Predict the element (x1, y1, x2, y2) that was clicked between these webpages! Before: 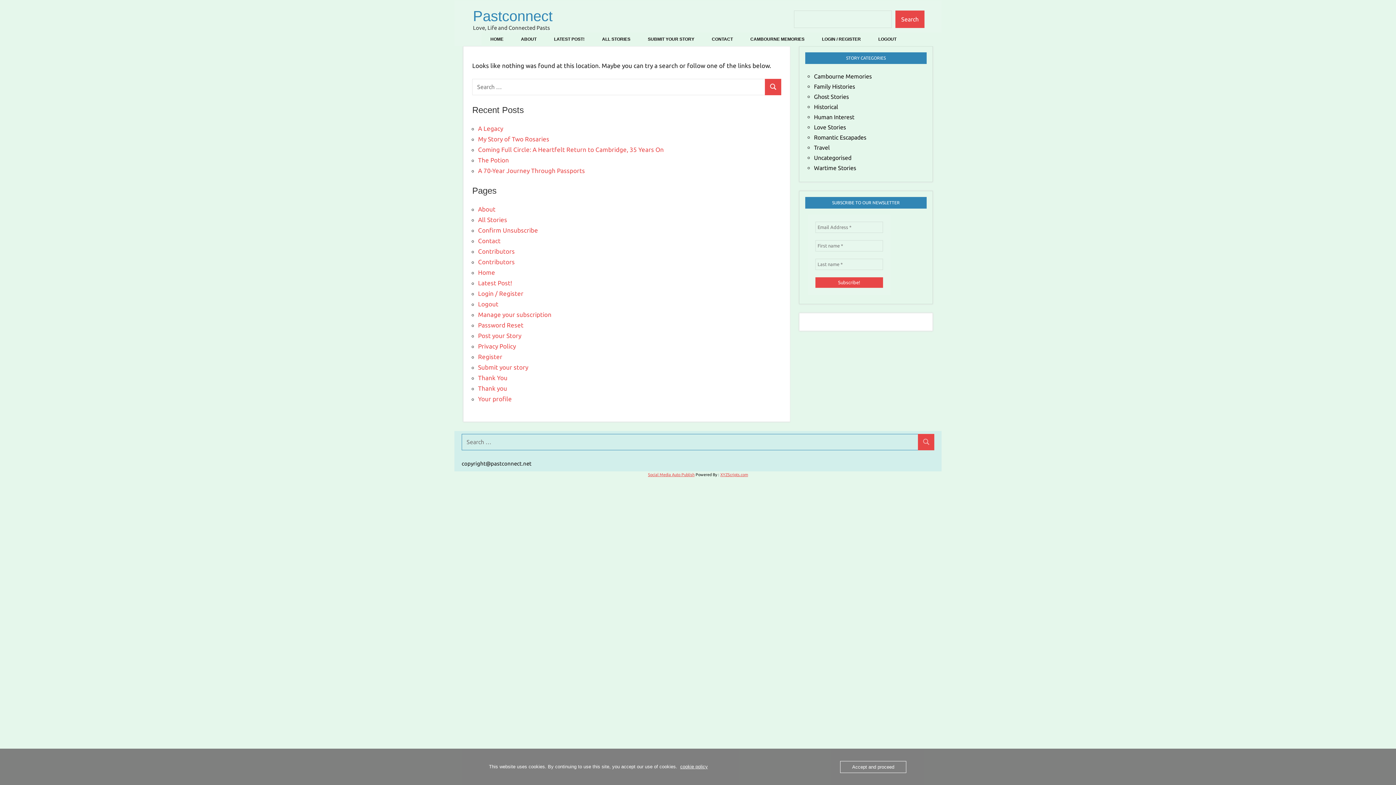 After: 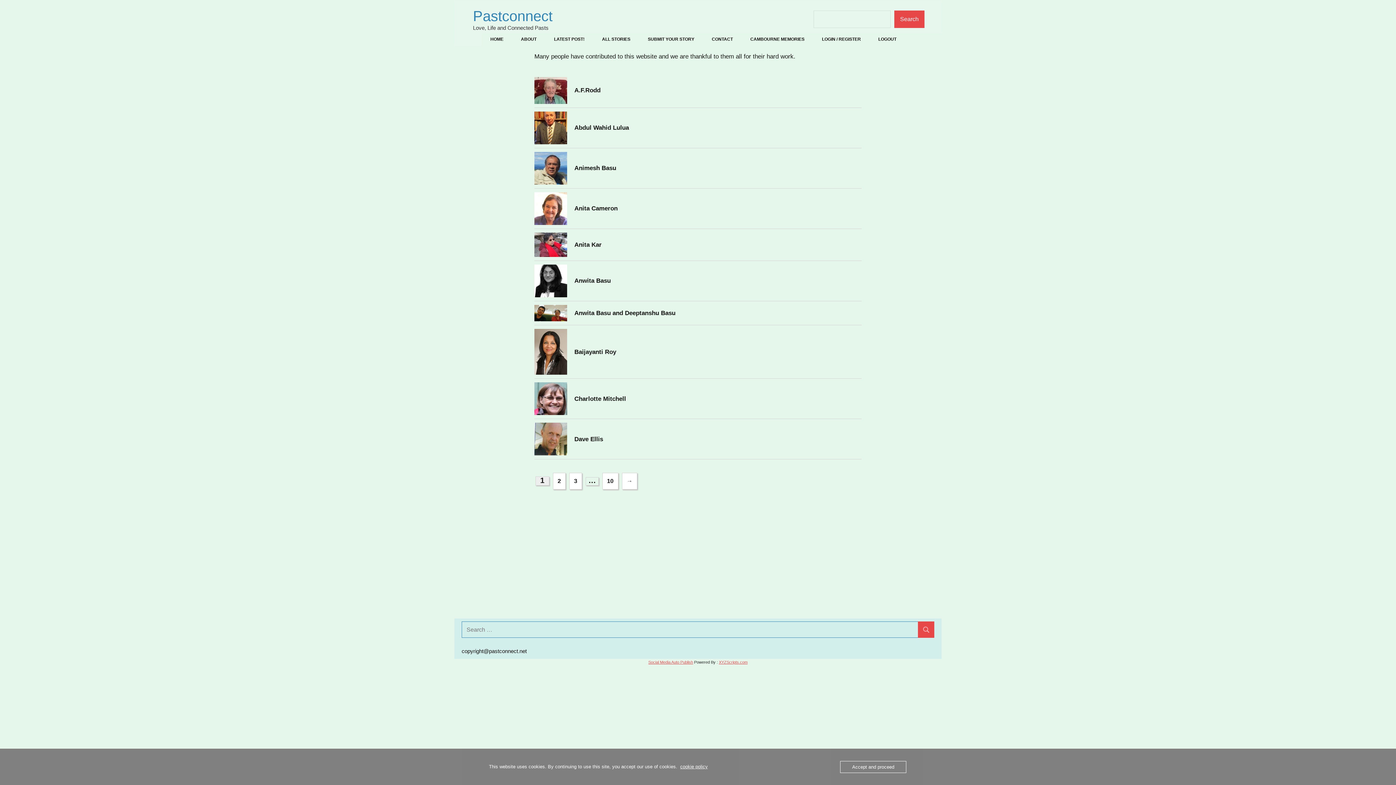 Action: bbox: (478, 258, 514, 265) label: Contributors